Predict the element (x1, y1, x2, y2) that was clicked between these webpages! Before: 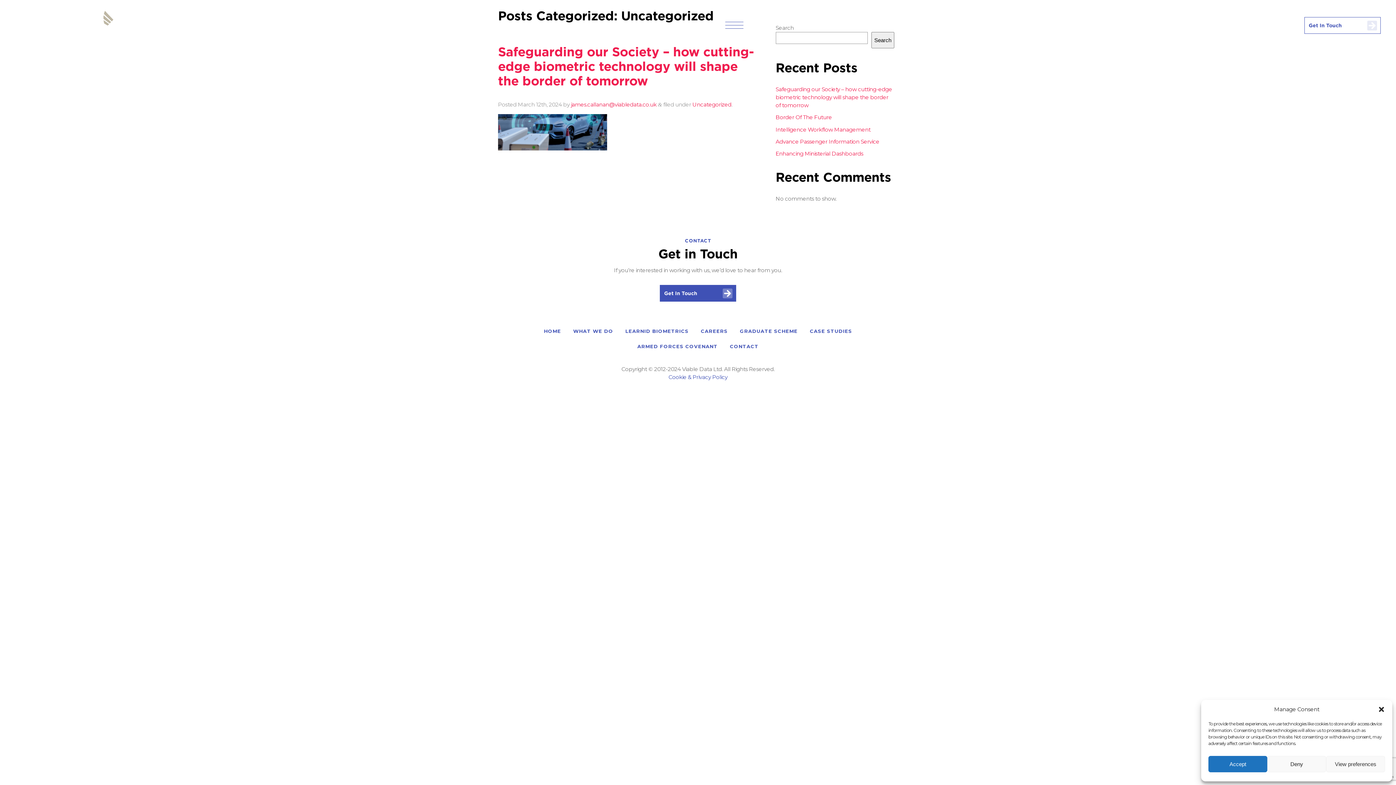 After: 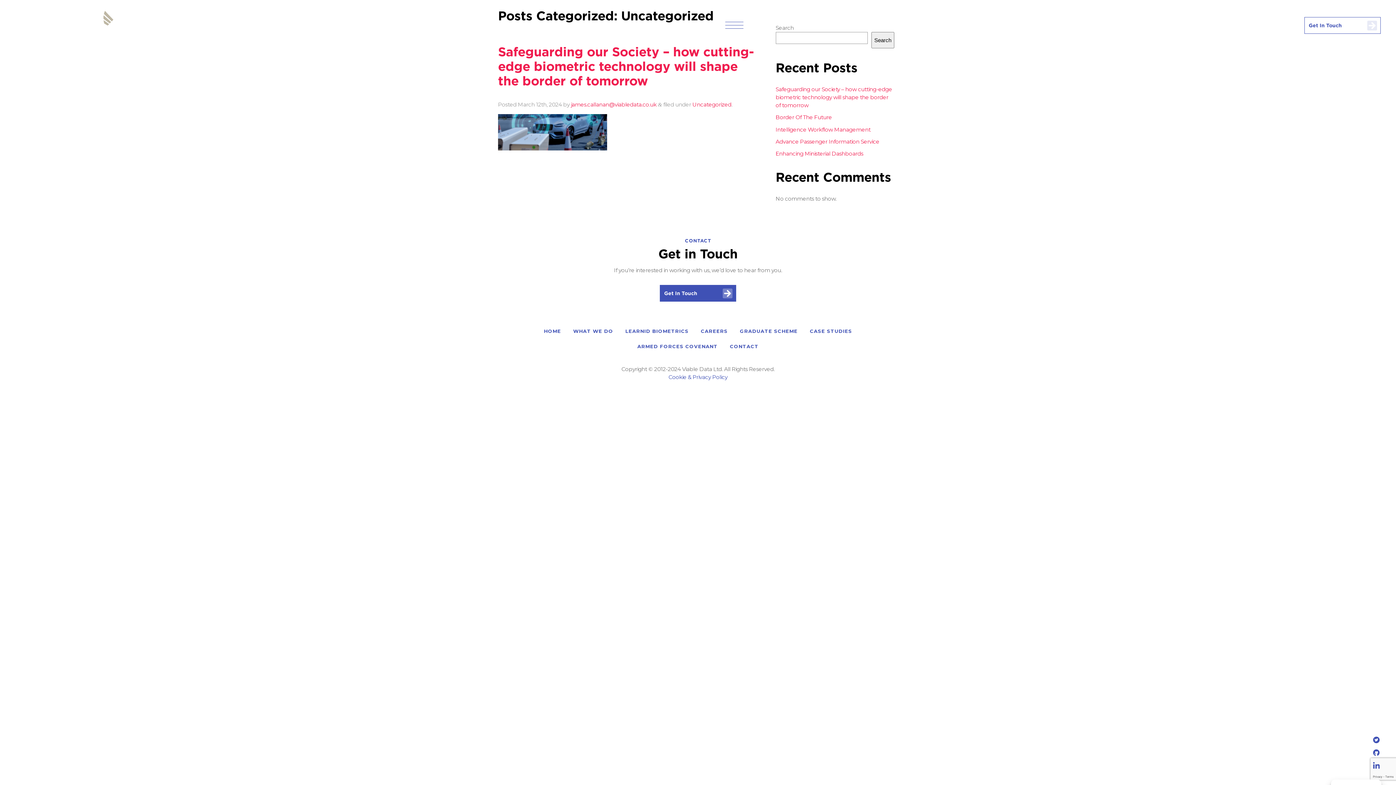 Action: bbox: (1267, 756, 1326, 772) label: Deny